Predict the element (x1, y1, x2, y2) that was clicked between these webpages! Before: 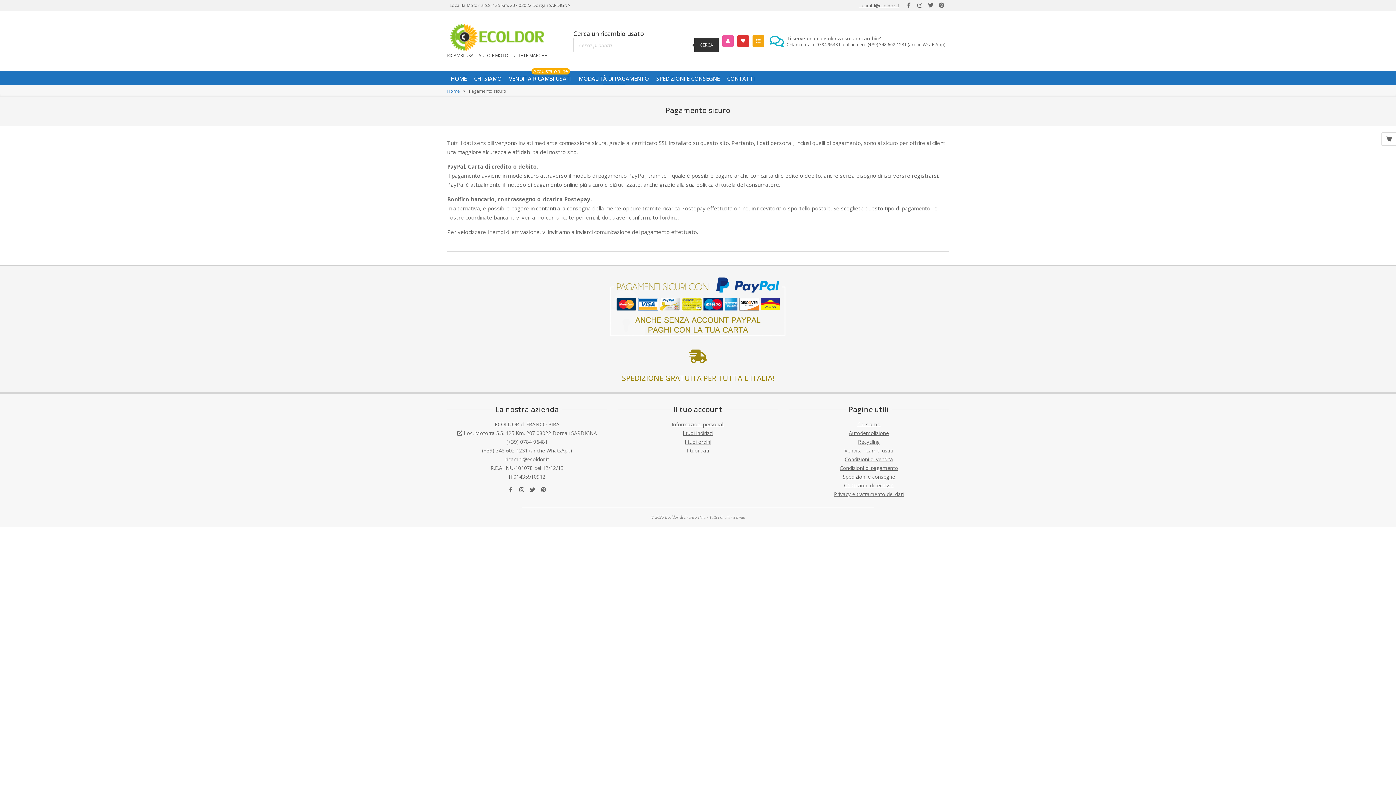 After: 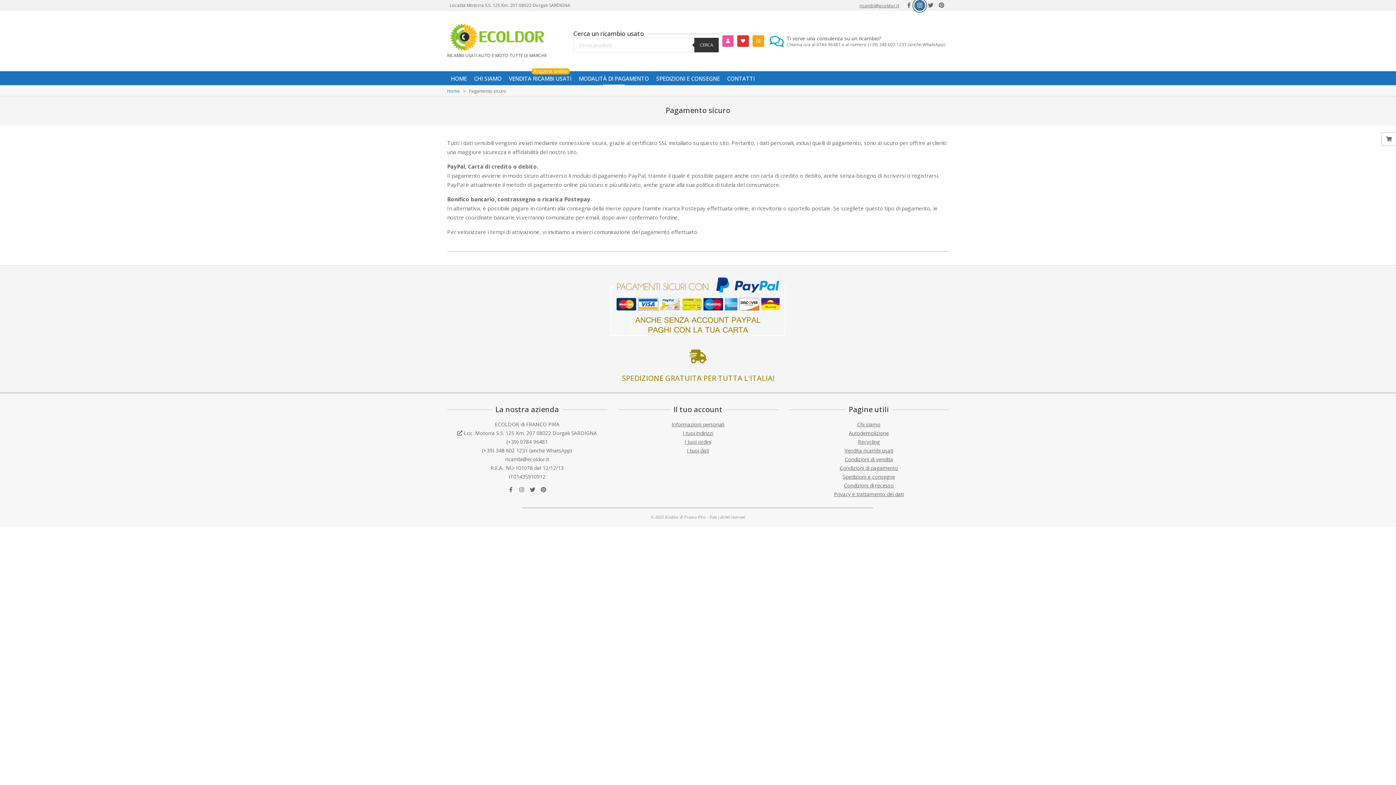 Action: bbox: (914, 0, 925, 10)